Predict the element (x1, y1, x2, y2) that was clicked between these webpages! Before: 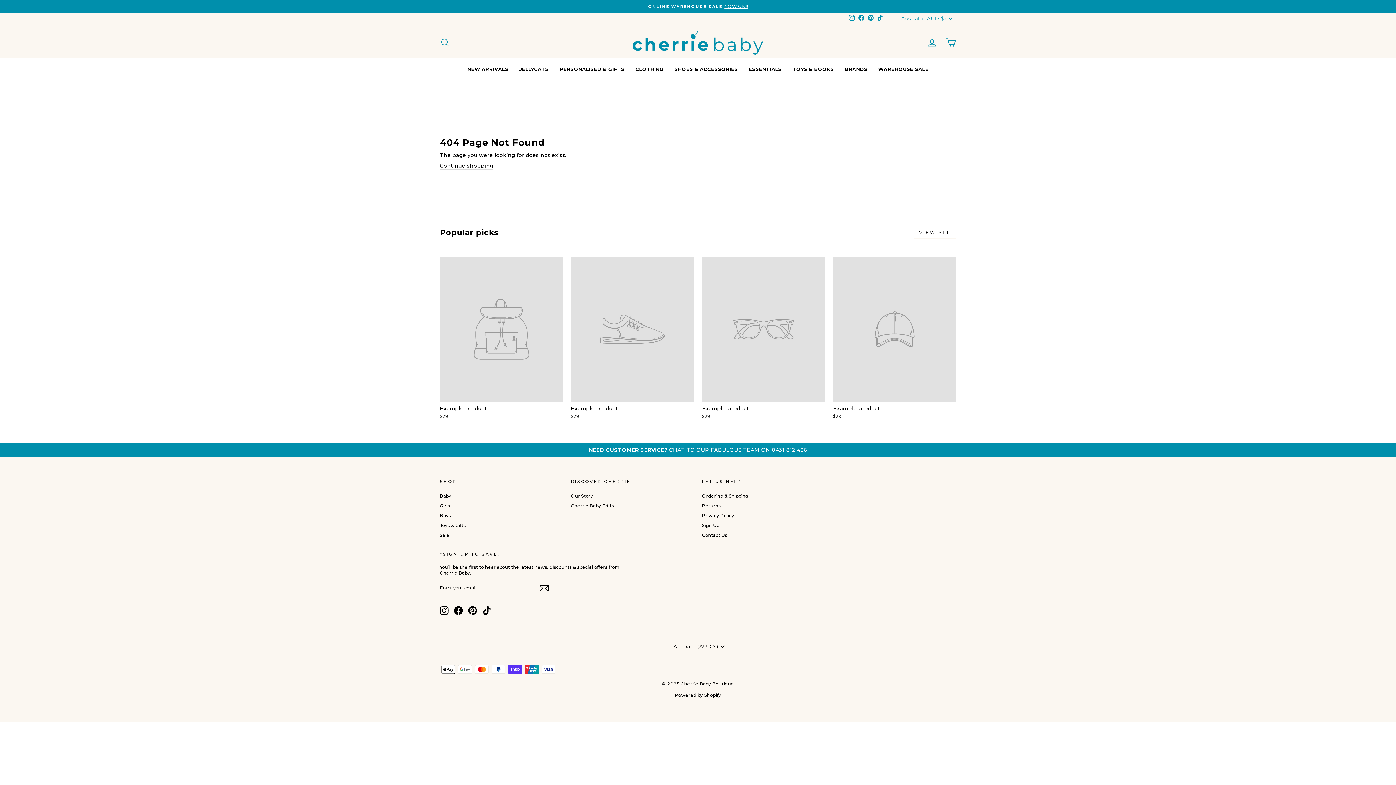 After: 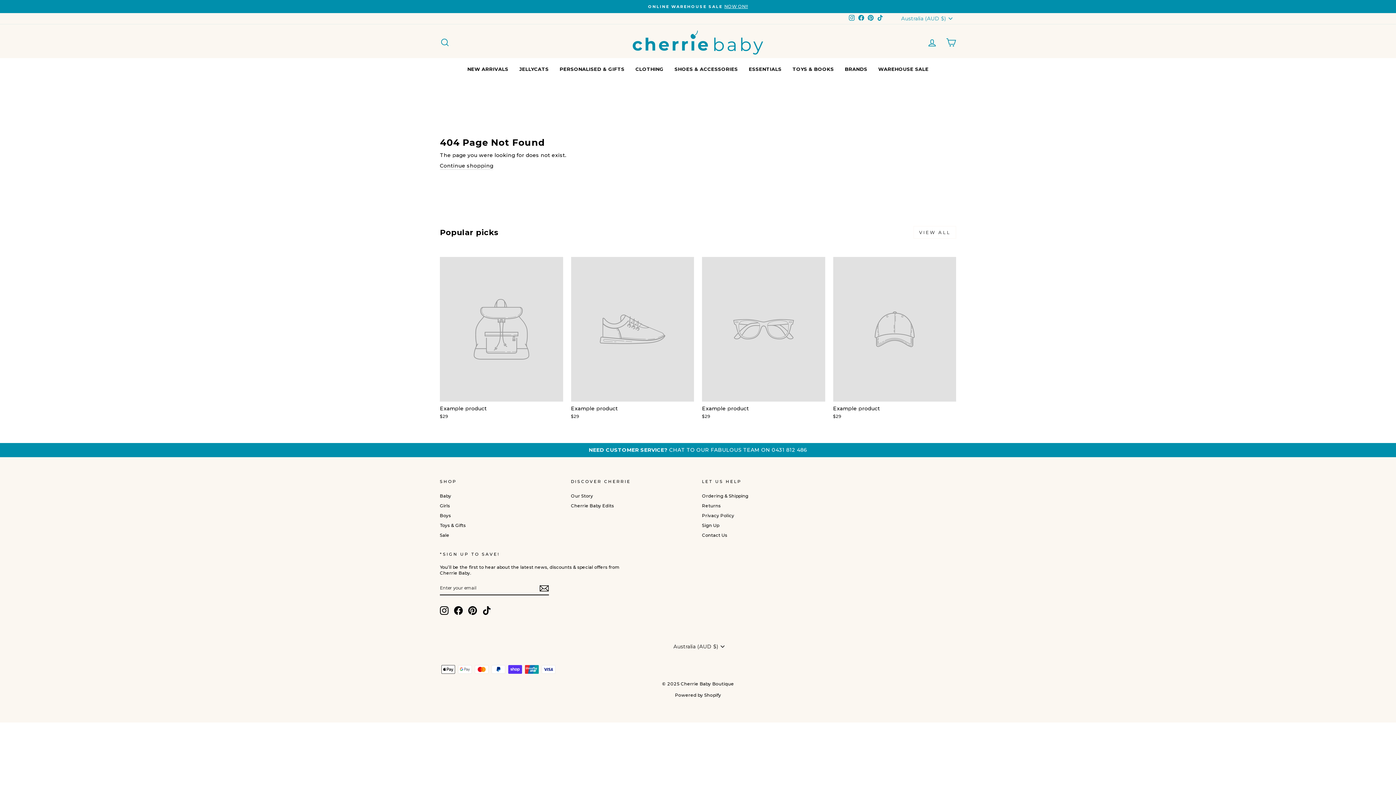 Action: bbox: (847, 13, 856, 23) label: Instagram